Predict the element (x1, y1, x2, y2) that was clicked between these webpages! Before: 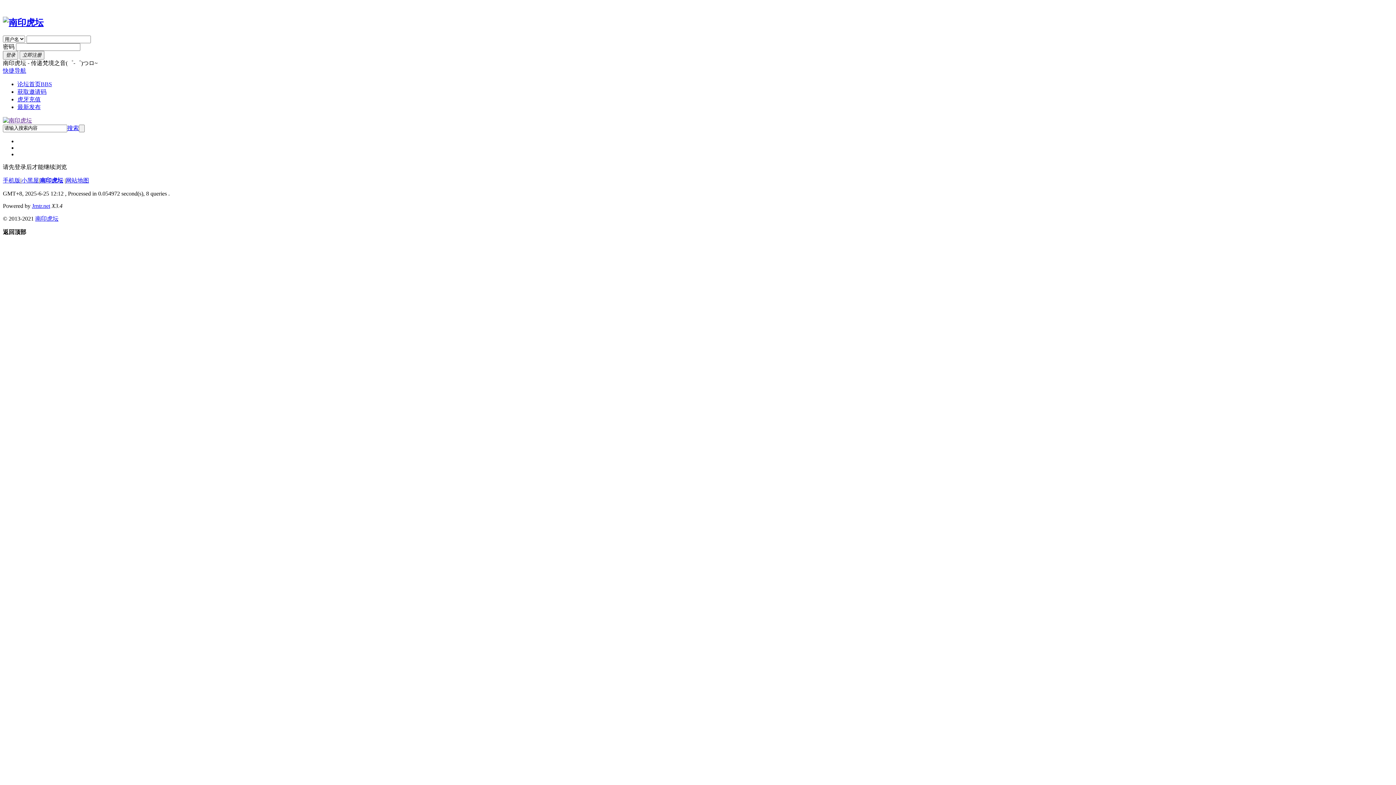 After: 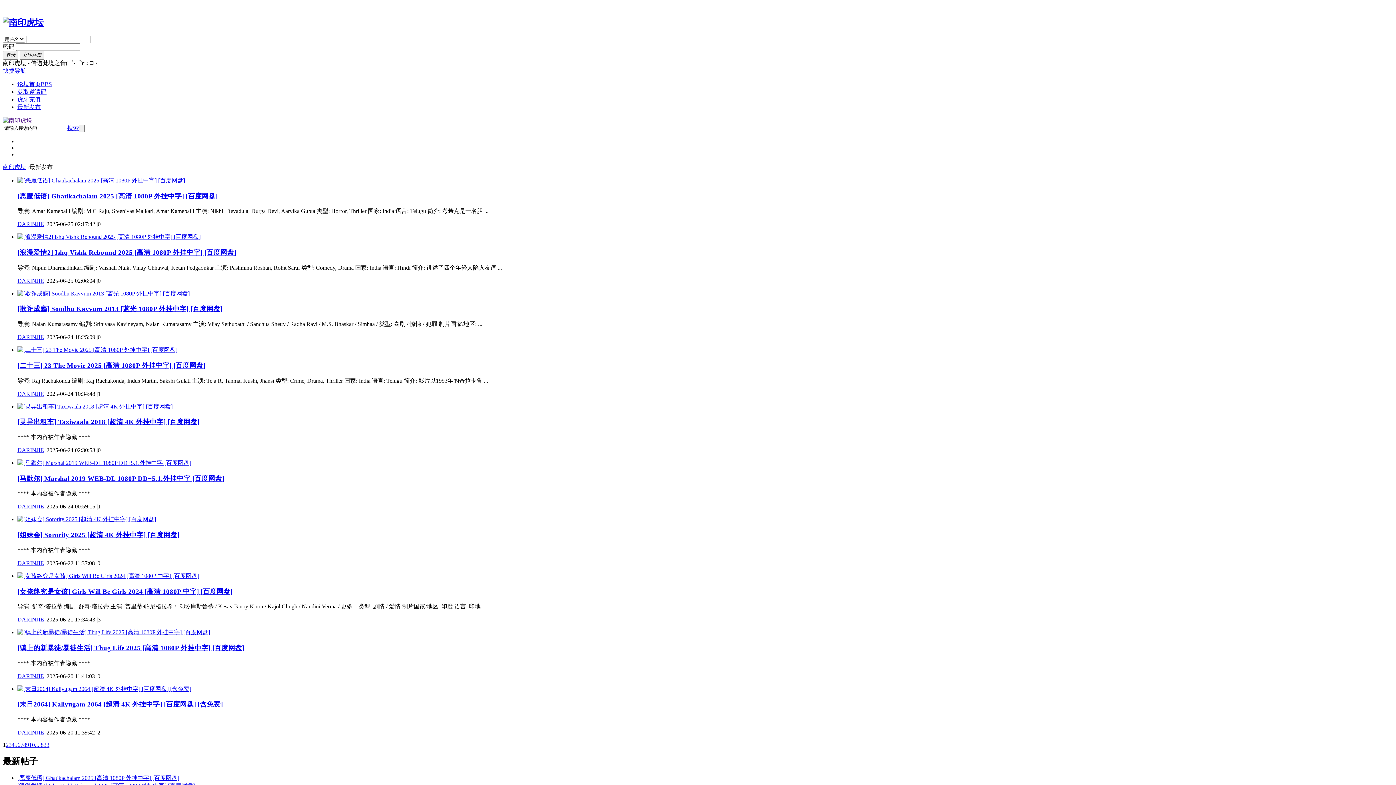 Action: bbox: (17, 103, 40, 110) label: 最新发布